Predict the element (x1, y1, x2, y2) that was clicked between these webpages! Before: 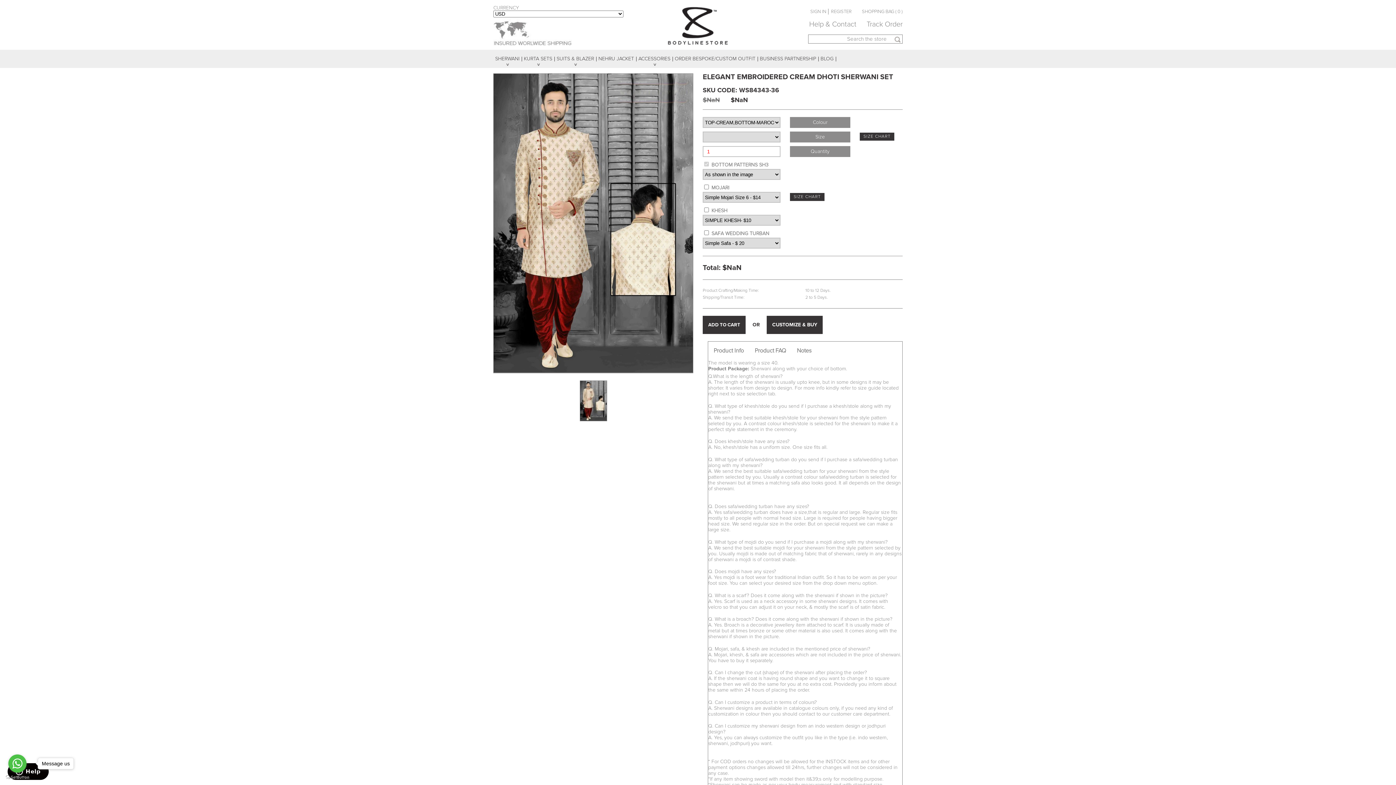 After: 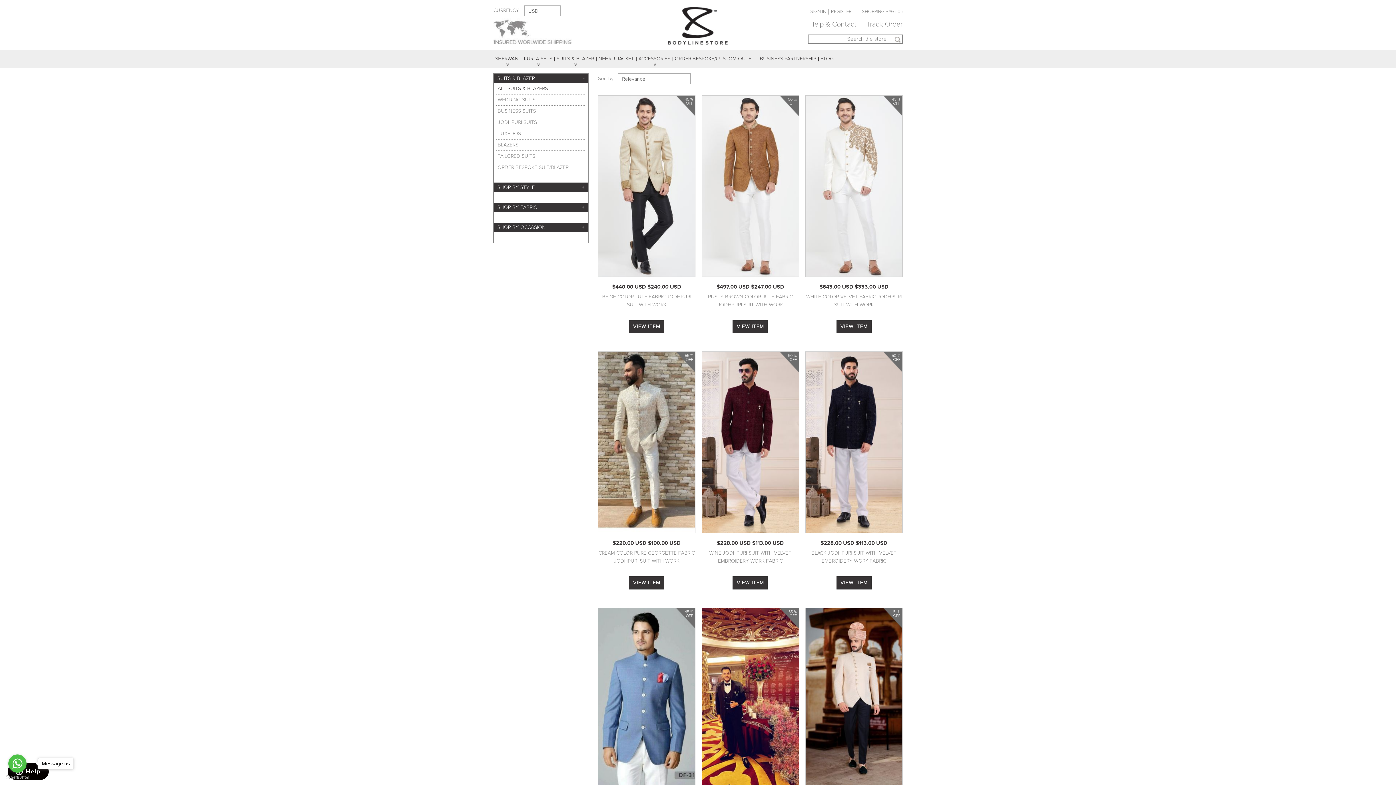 Action: bbox: (554, 49, 596, 68) label: SUITS & BLAZER